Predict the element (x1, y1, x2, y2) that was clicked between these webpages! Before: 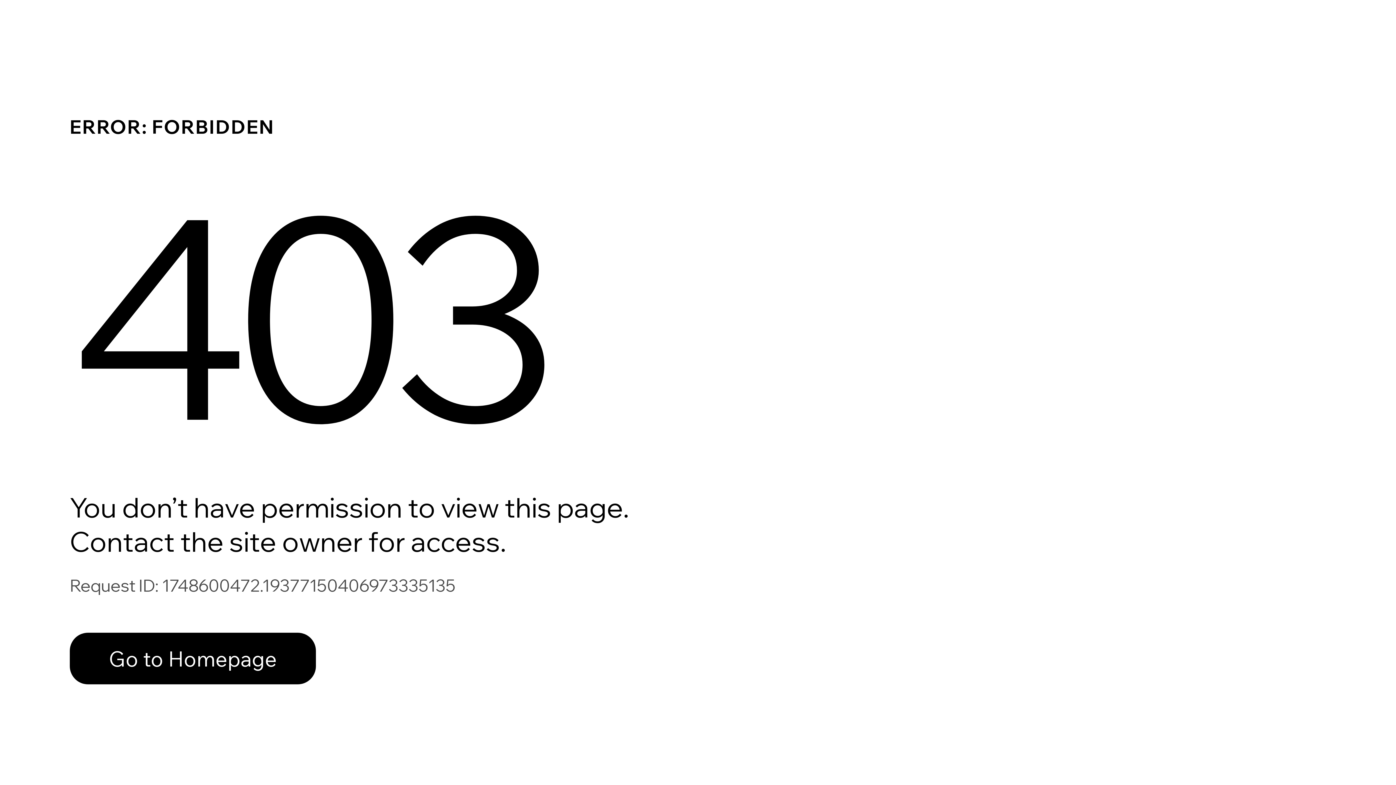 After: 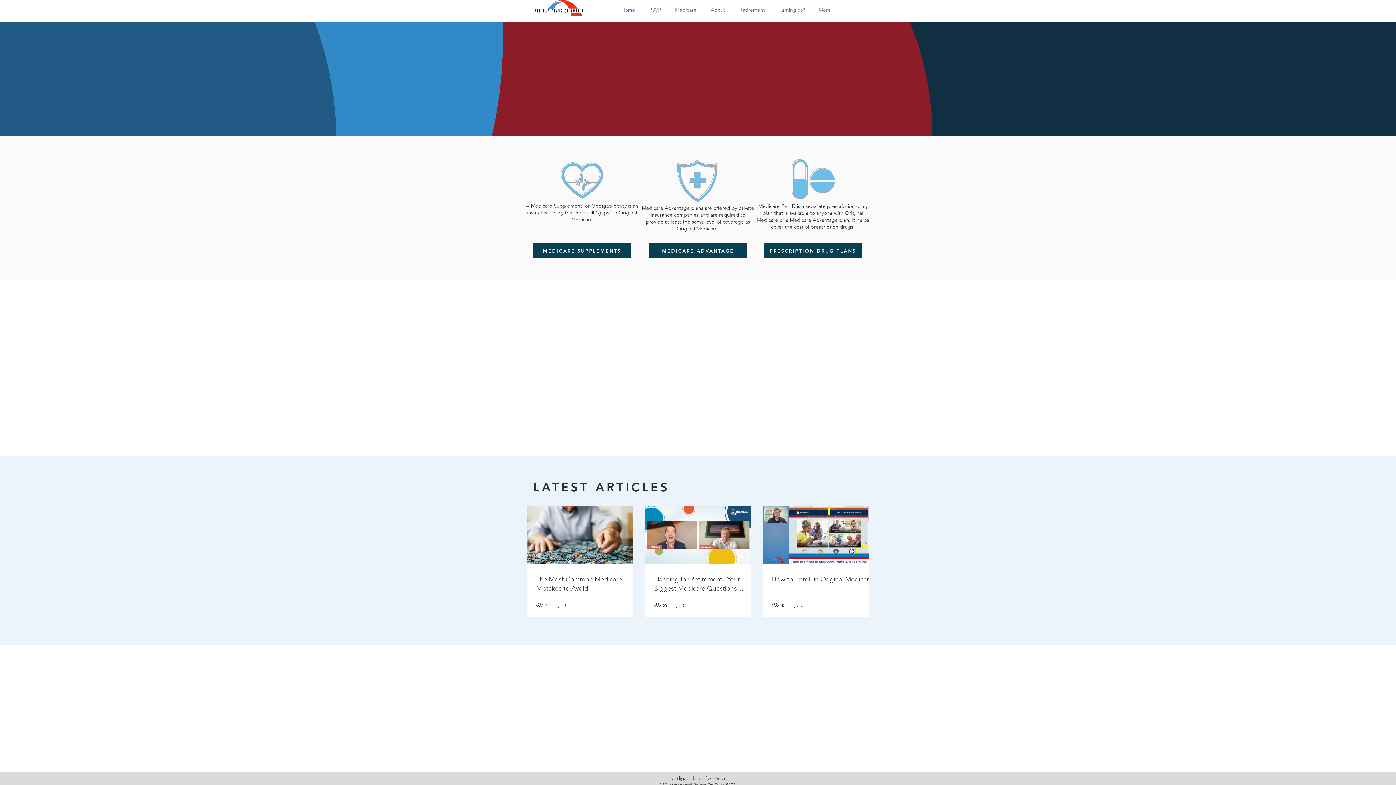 Action: bbox: (69, 633, 316, 684) label: Go to Homepage